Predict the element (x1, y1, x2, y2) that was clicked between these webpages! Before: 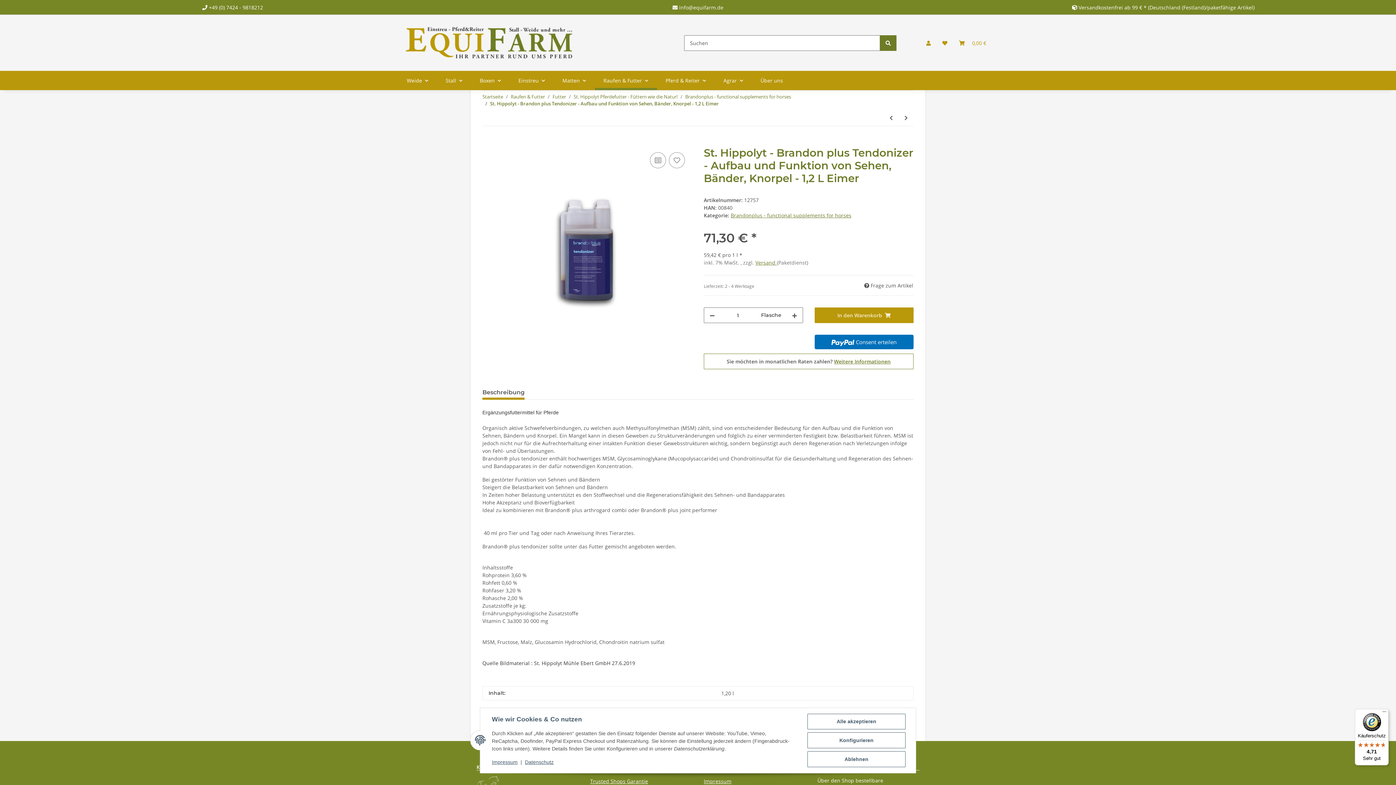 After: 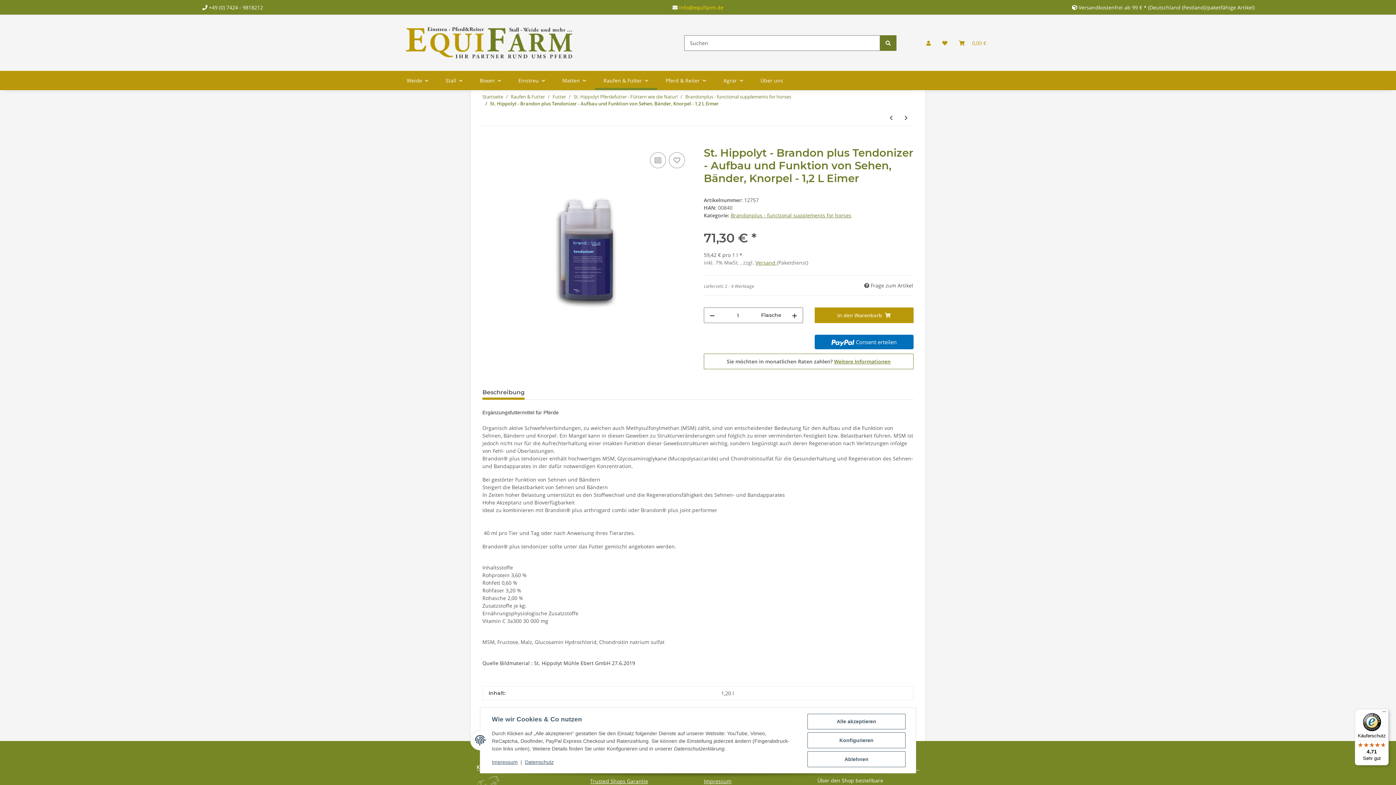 Action: label:  info@equifarm.de bbox: (672, 3, 723, 10)